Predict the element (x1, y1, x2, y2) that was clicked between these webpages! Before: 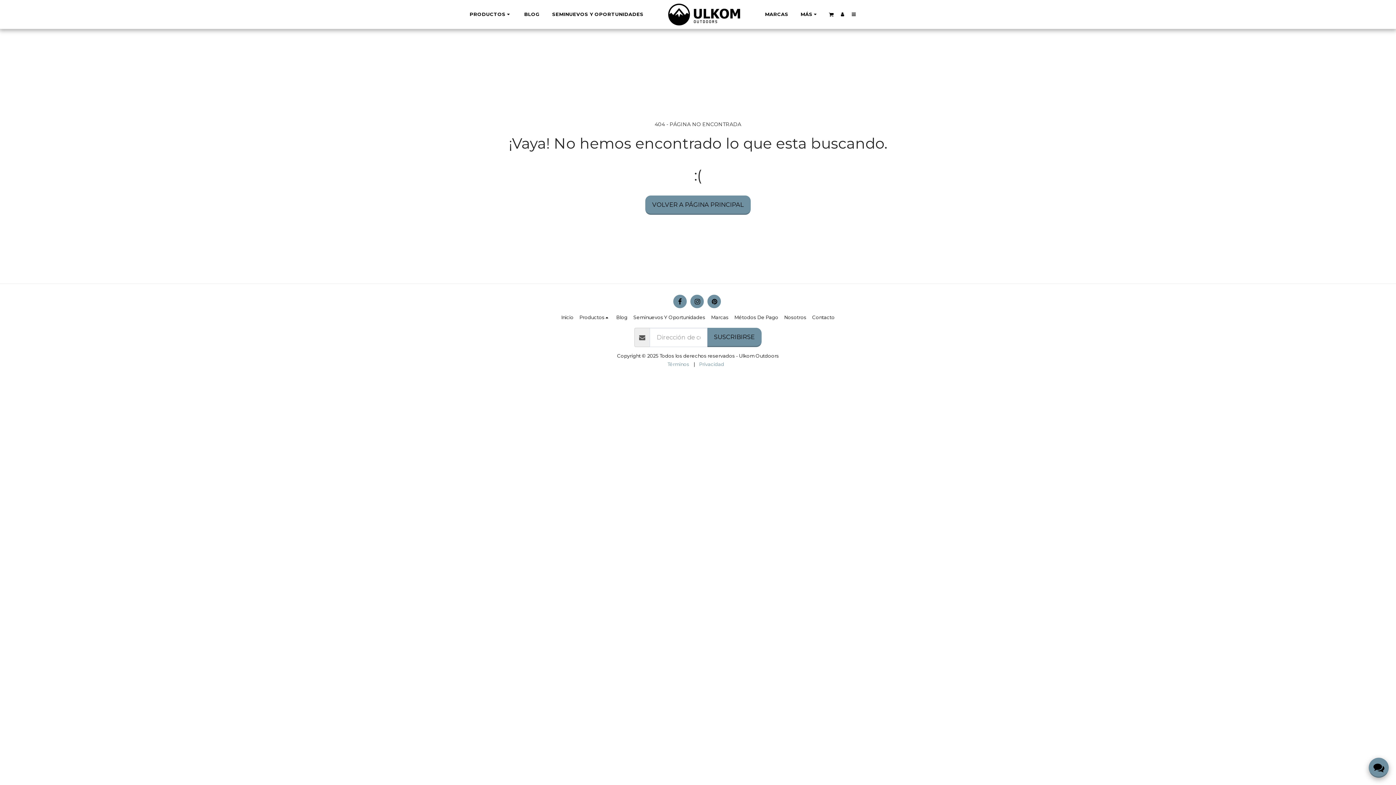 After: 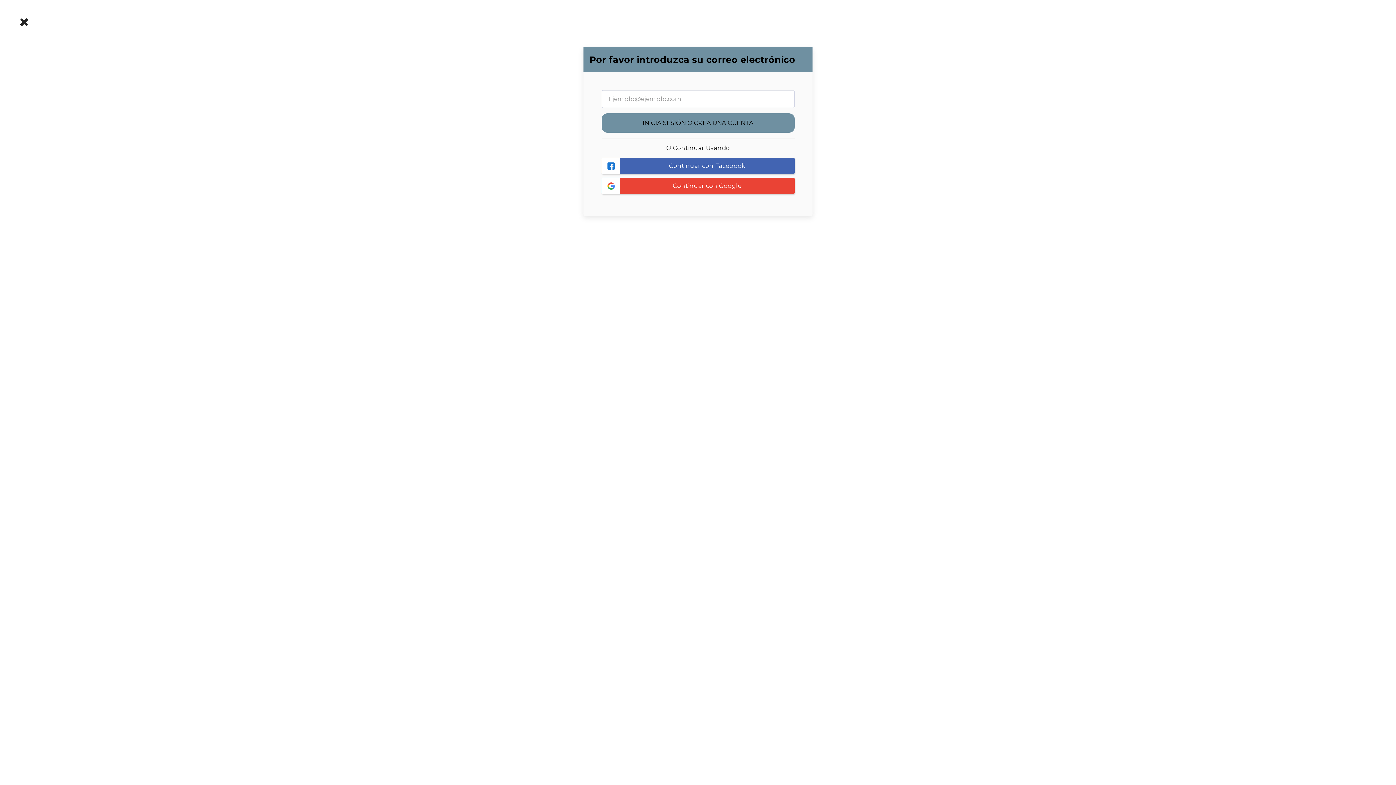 Action: label:   bbox: (837, 11, 847, 16)